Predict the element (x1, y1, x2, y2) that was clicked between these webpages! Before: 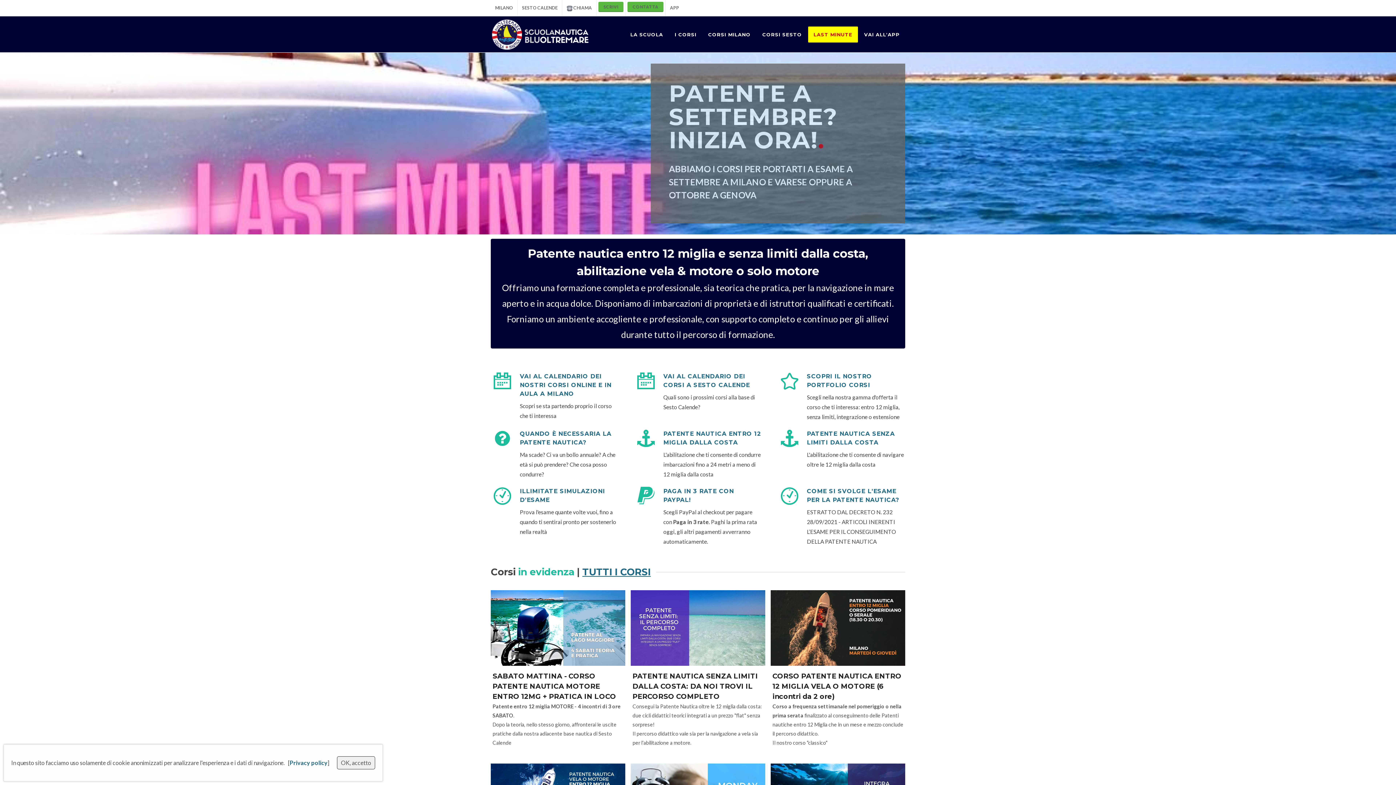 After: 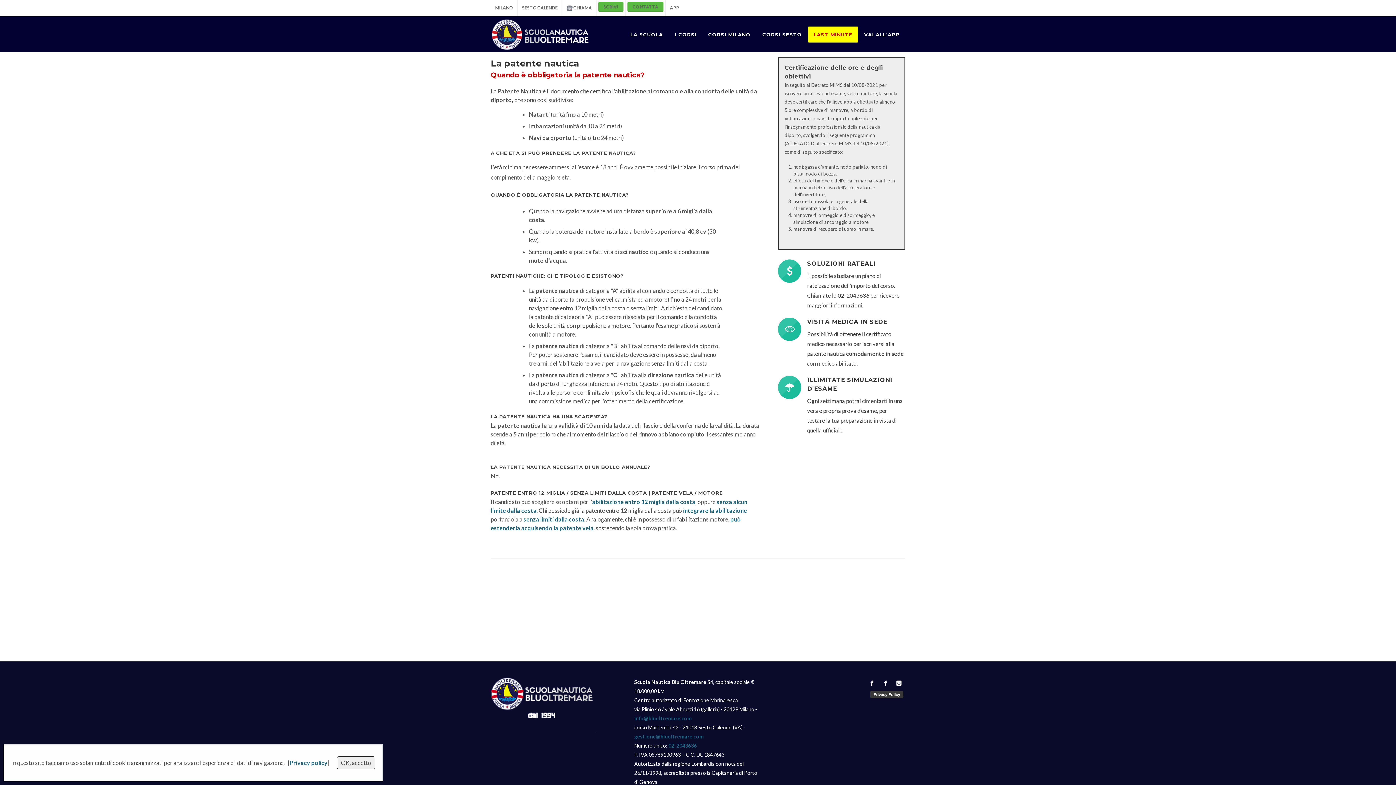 Action: bbox: (490, 429, 514, 447)